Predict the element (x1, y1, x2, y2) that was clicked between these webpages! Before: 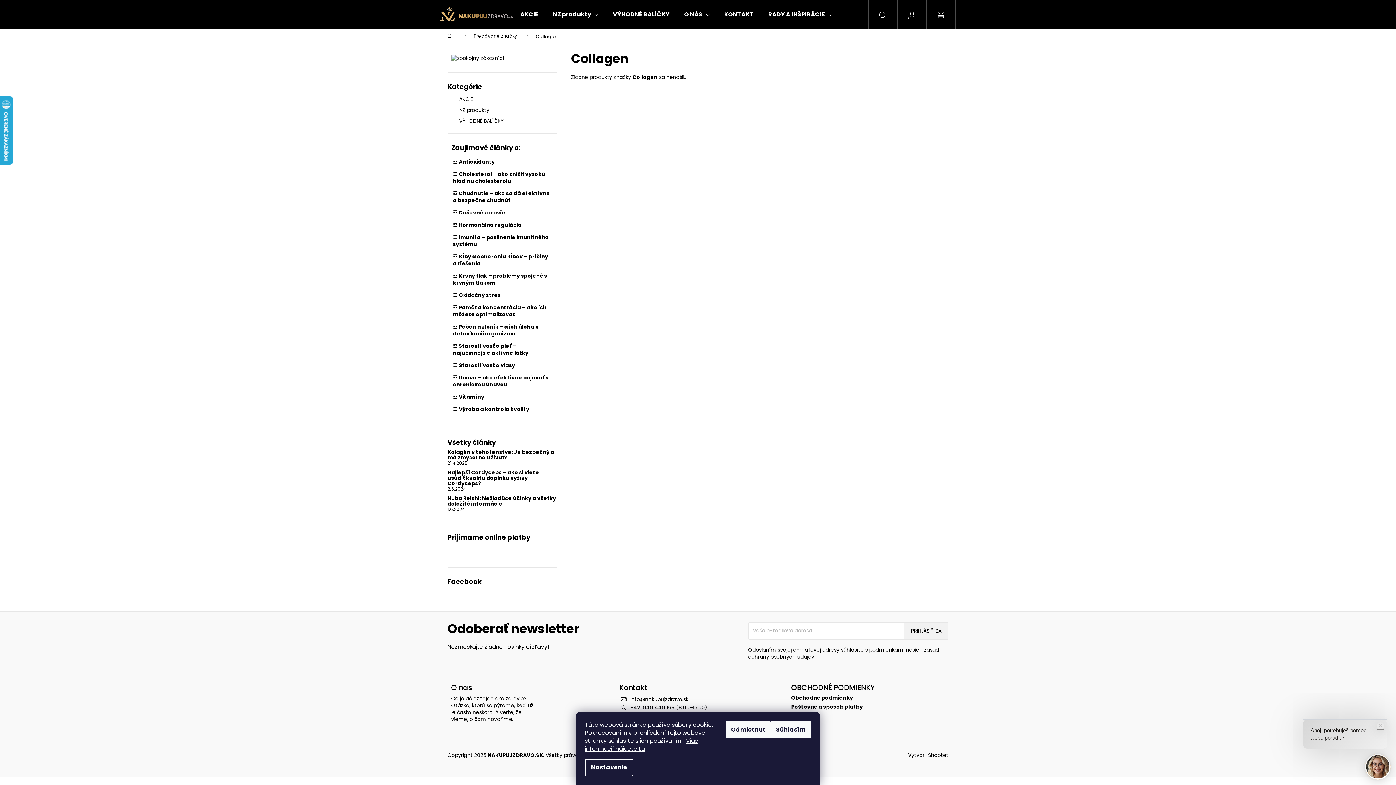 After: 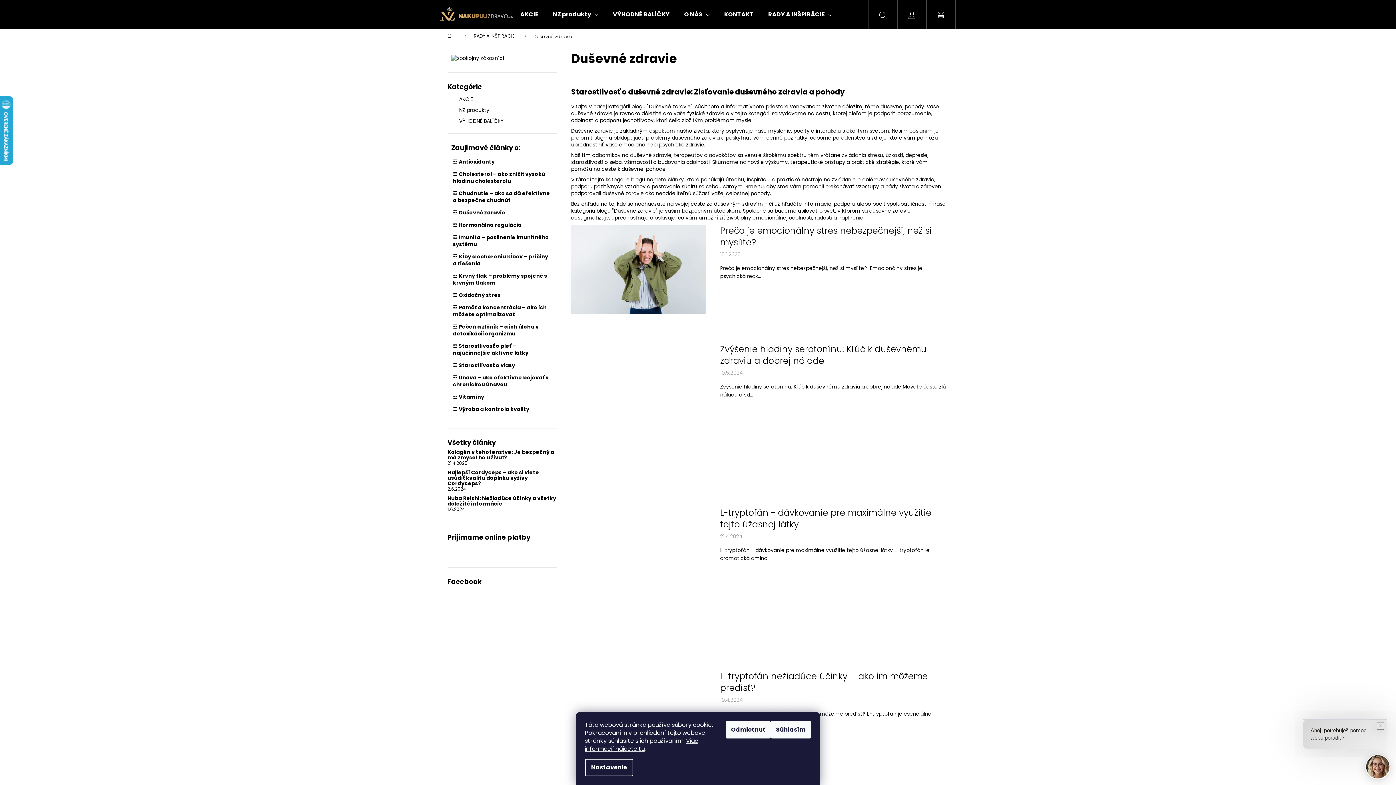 Action: bbox: (451, 207, 507, 218) label: ☲ Duševné zdravie